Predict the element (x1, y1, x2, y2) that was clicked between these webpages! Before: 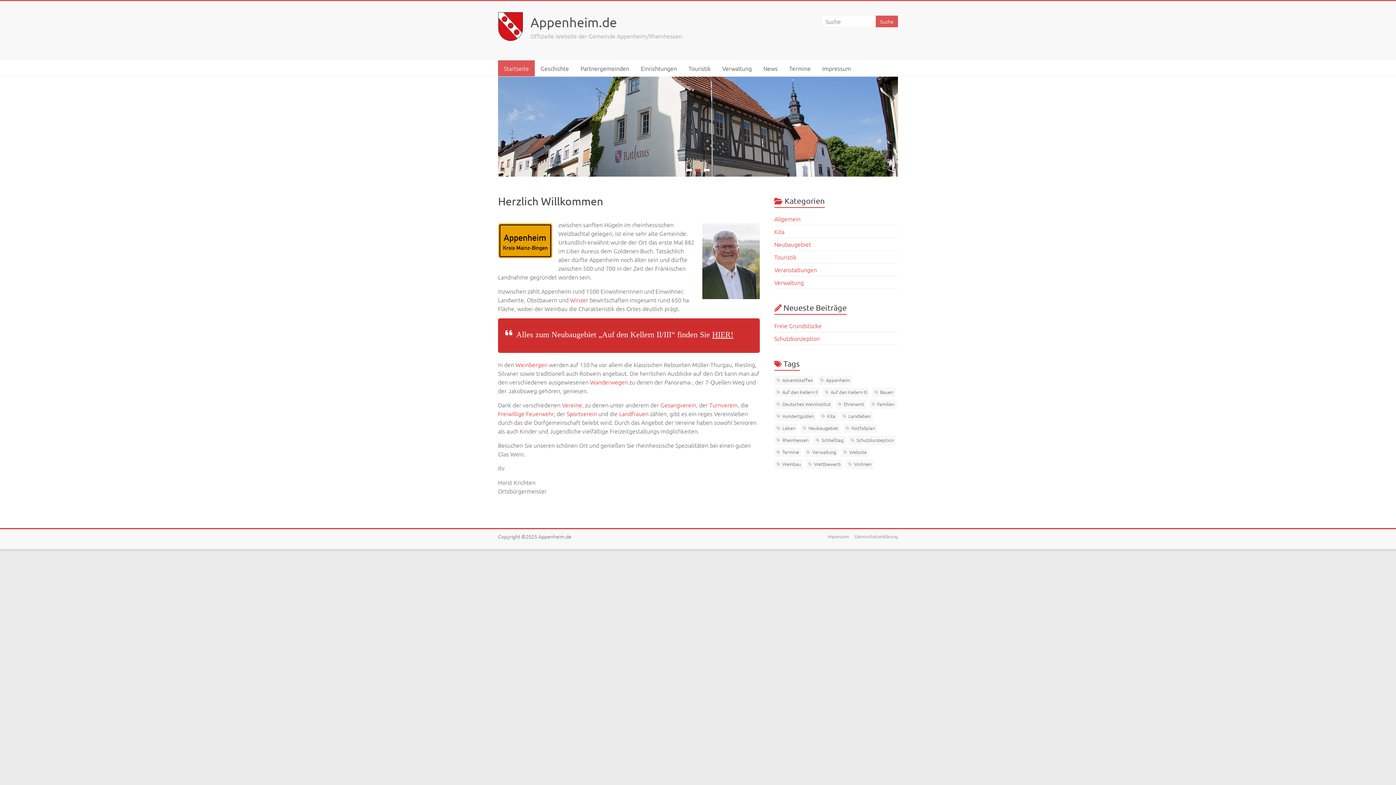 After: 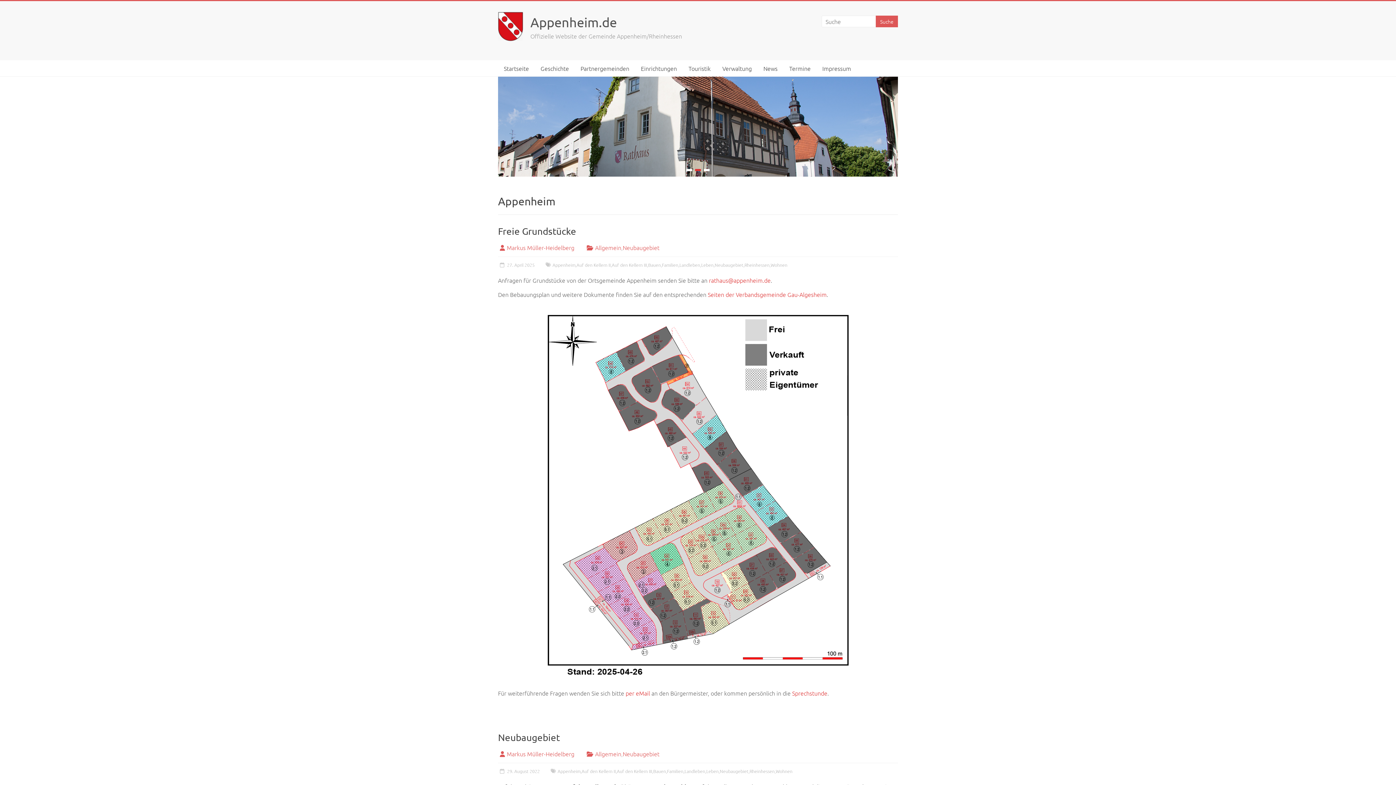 Action: bbox: (818, 375, 852, 385) label: Appenheim